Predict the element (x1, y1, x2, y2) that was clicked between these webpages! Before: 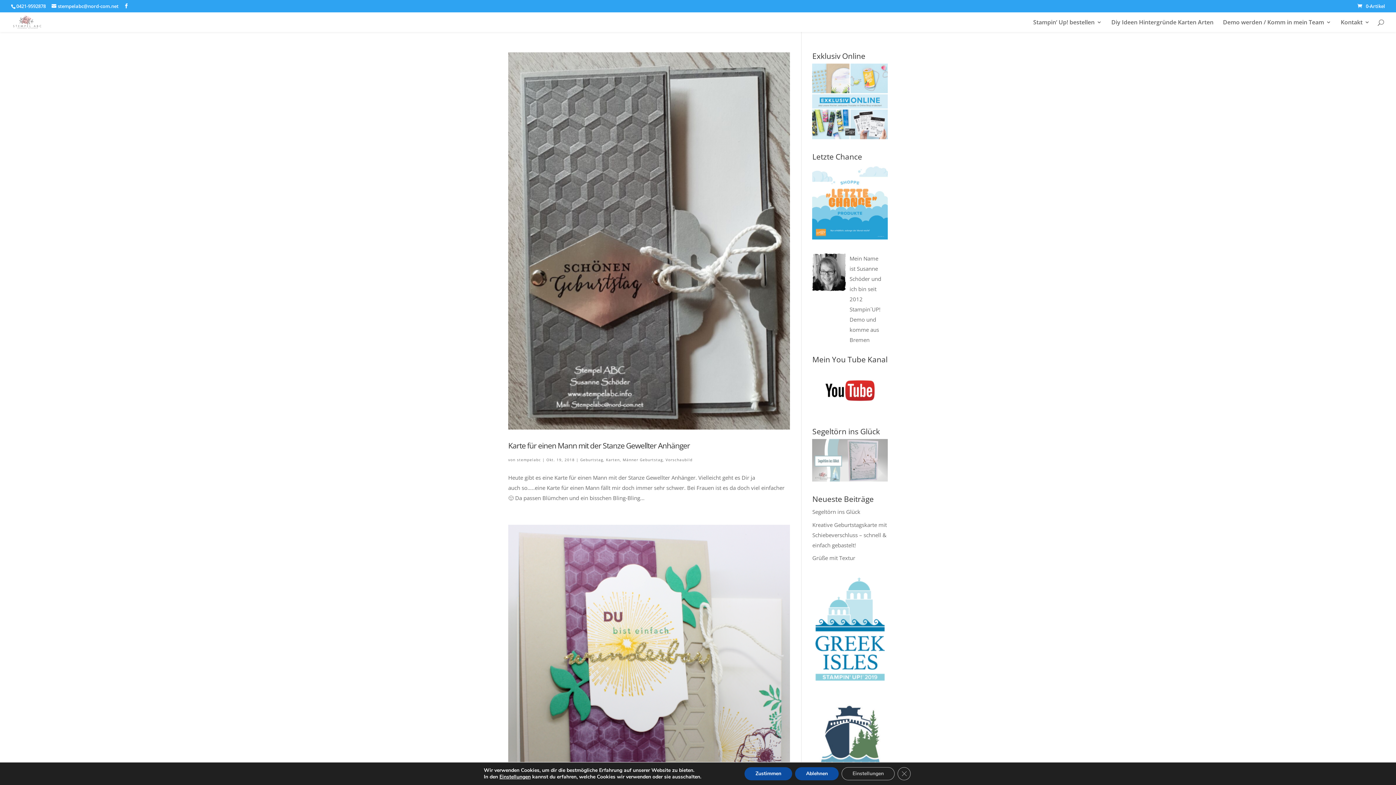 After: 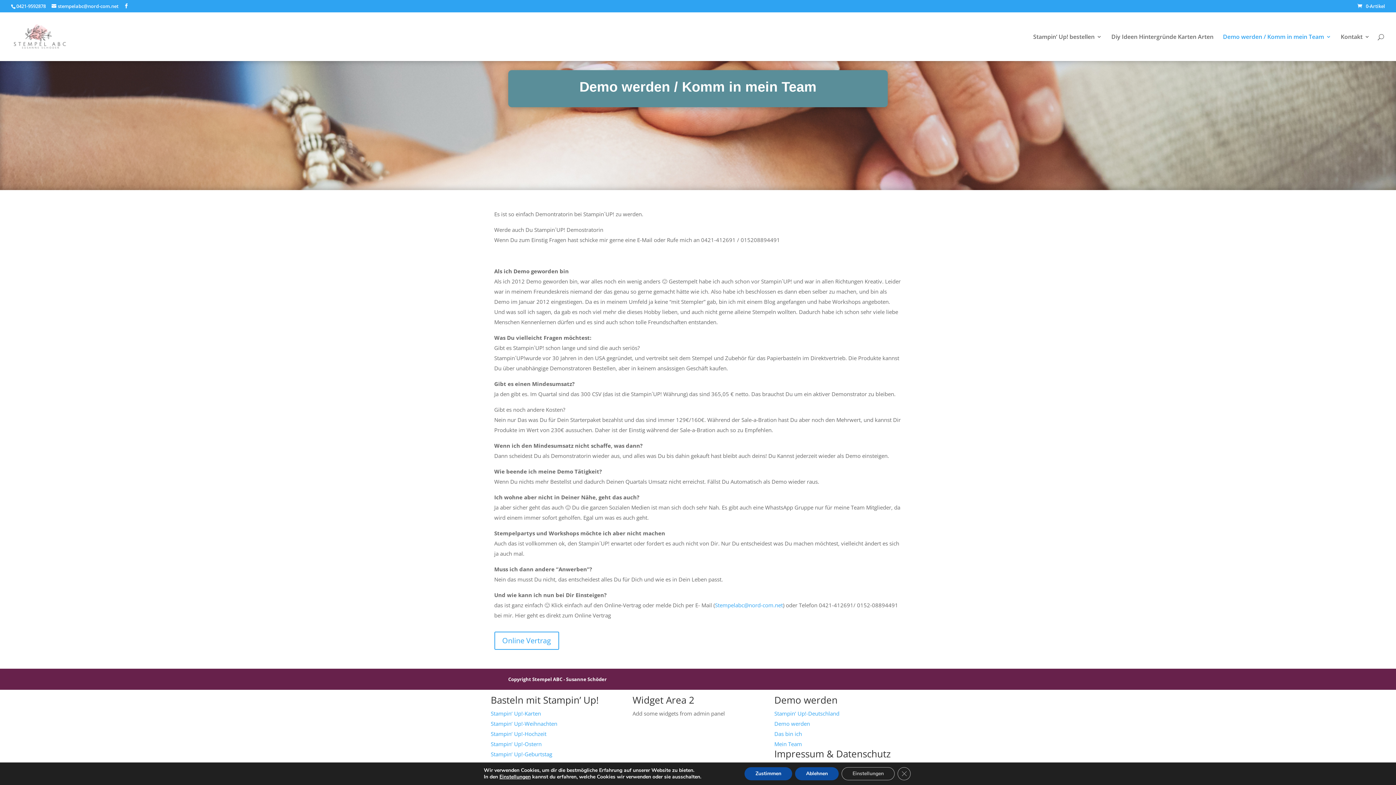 Action: bbox: (1223, 19, 1331, 31) label: Demo werden / Komm in mein Team